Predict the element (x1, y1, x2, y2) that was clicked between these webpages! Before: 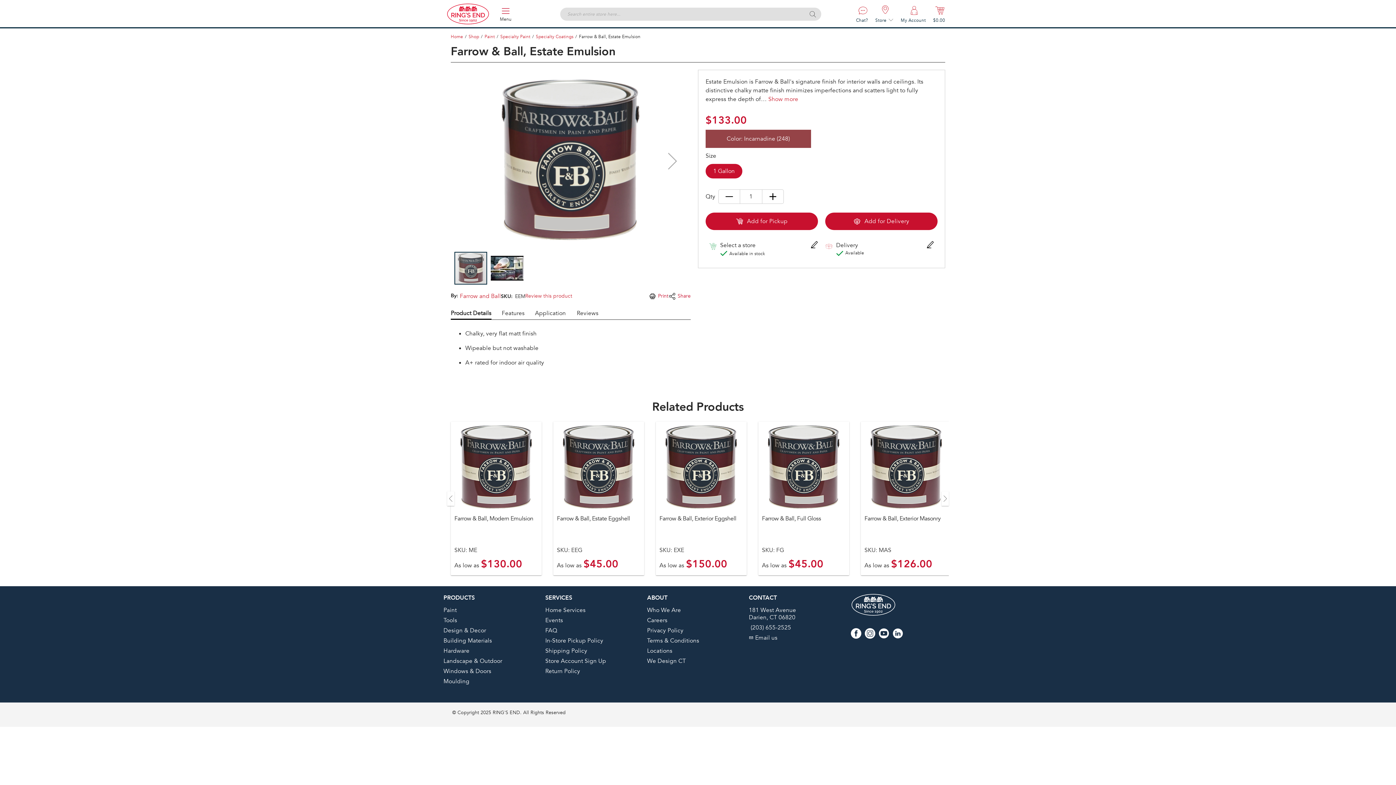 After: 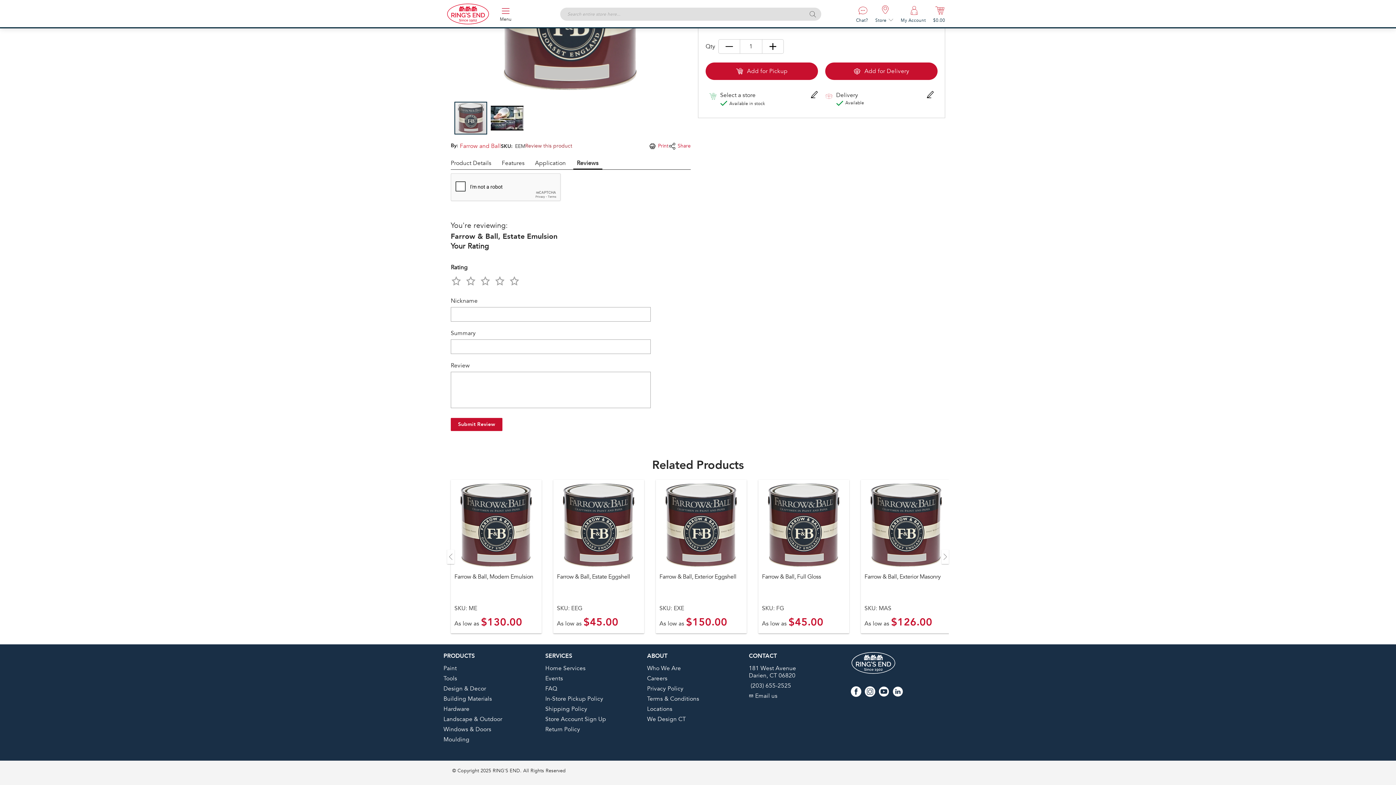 Action: bbox: (525, 292, 572, 300) label: Review this product